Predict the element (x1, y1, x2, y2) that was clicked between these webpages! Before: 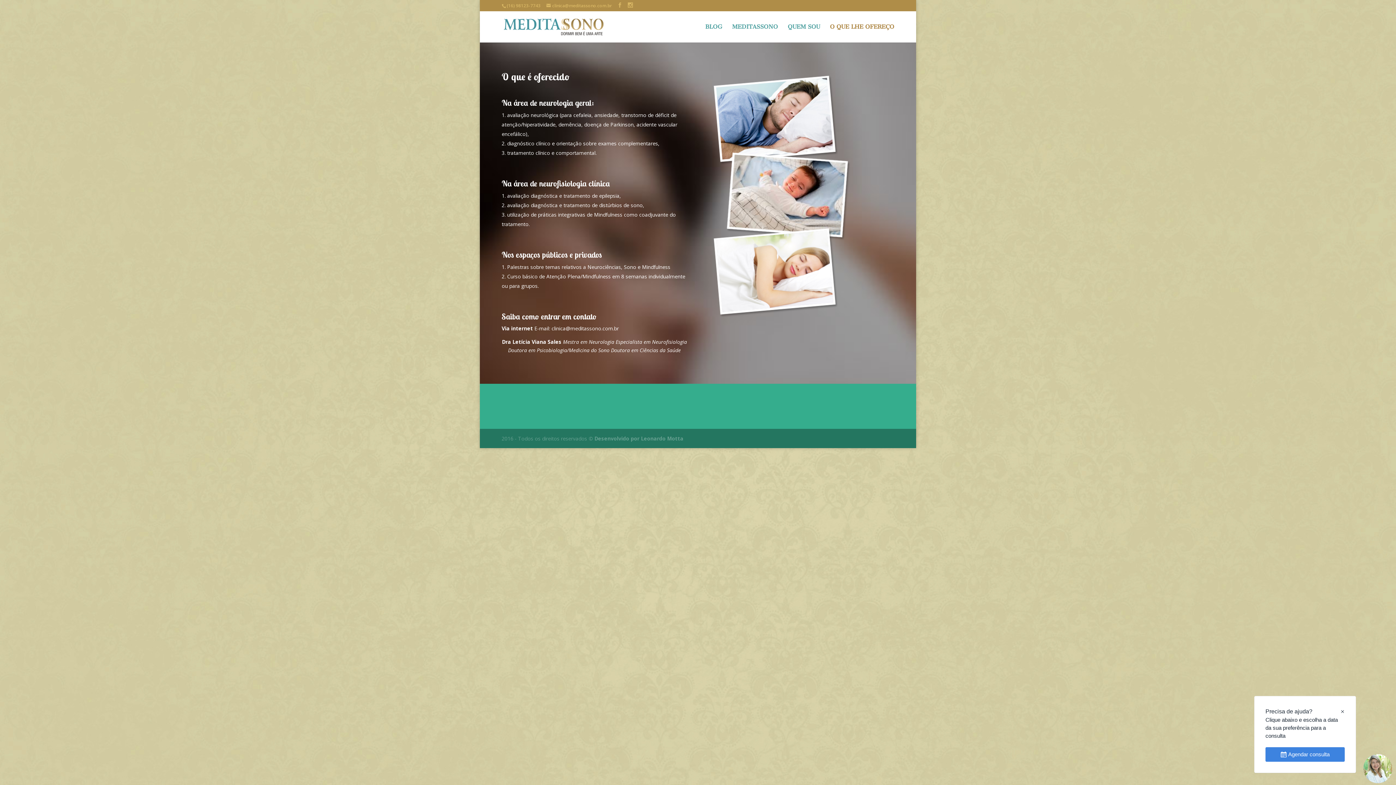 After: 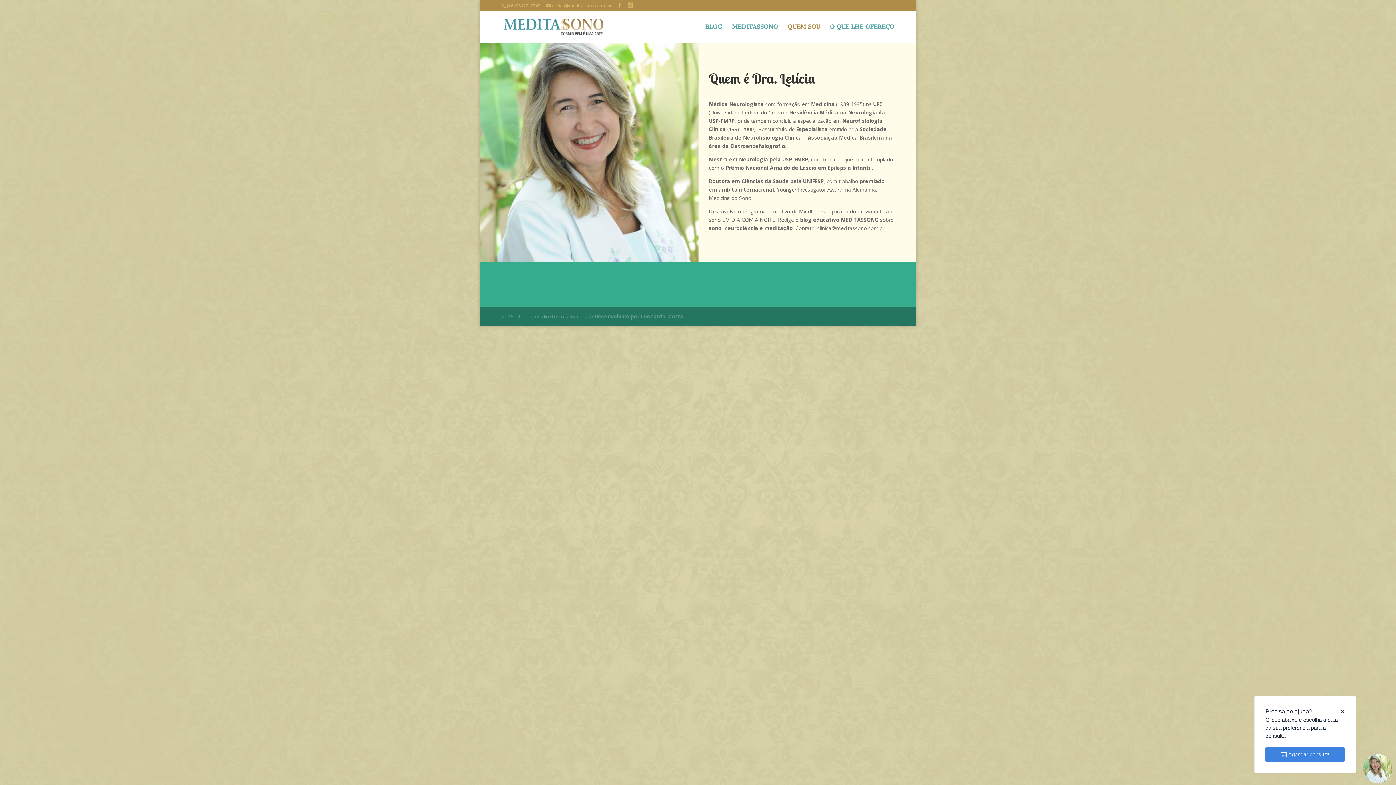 Action: bbox: (788, 24, 820, 42) label: QUEM SOU